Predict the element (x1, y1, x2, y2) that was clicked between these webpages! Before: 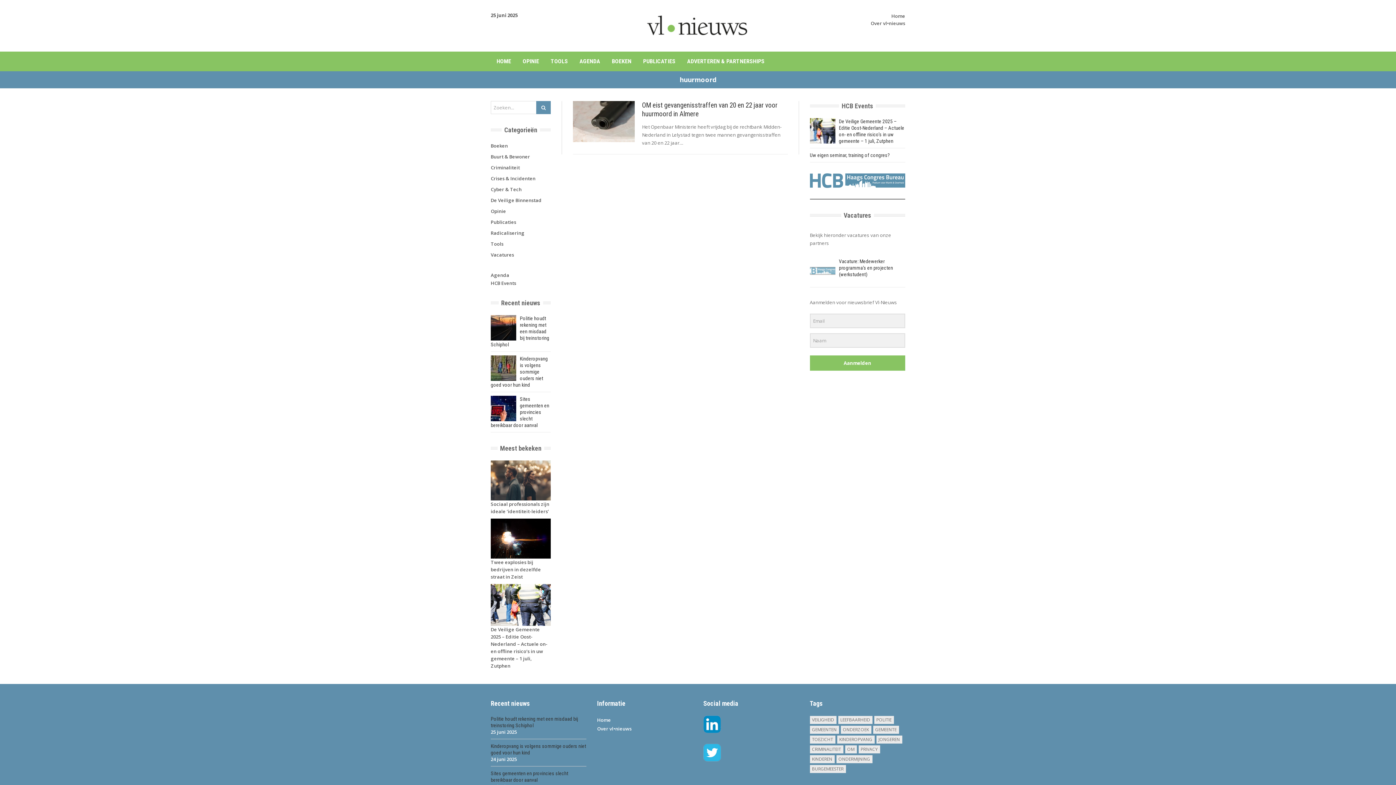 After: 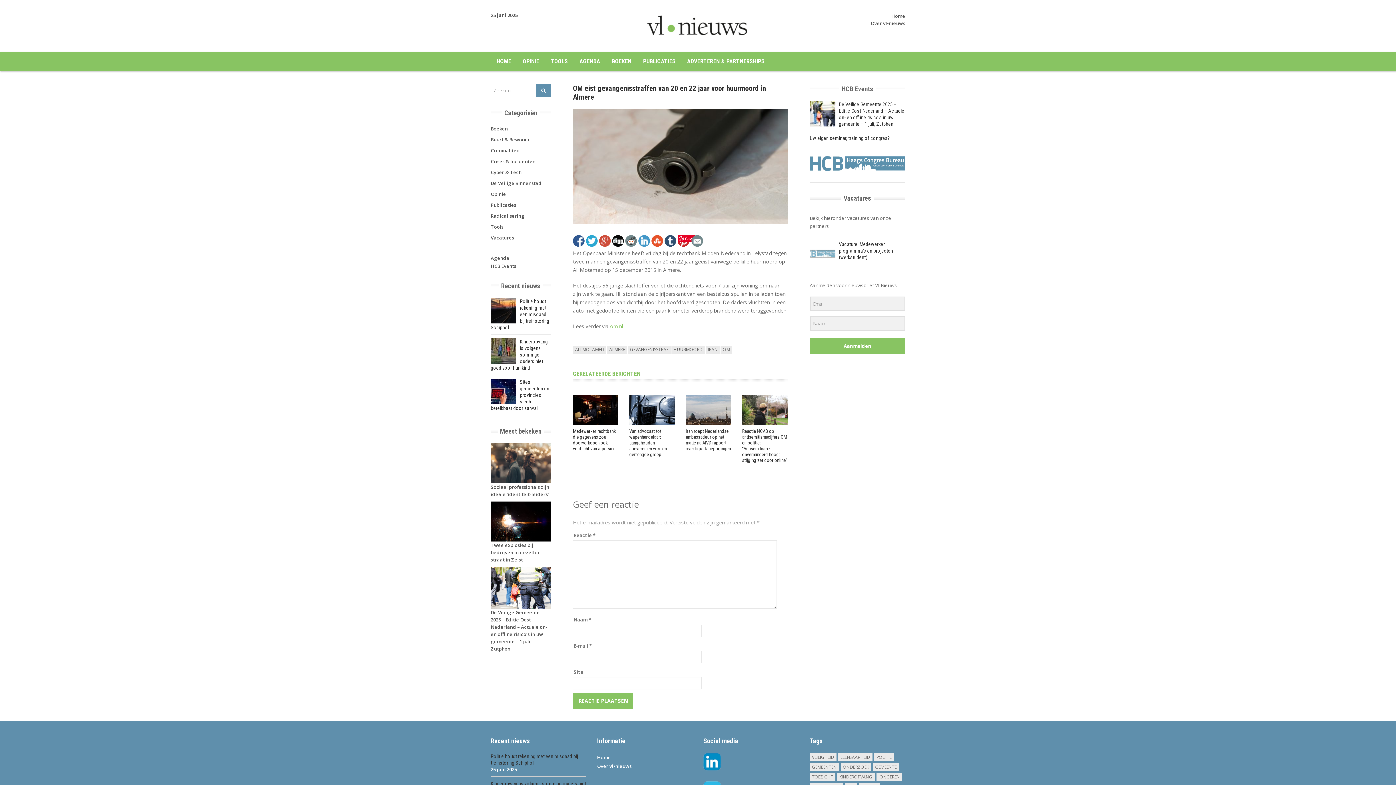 Action: bbox: (573, 134, 634, 141)